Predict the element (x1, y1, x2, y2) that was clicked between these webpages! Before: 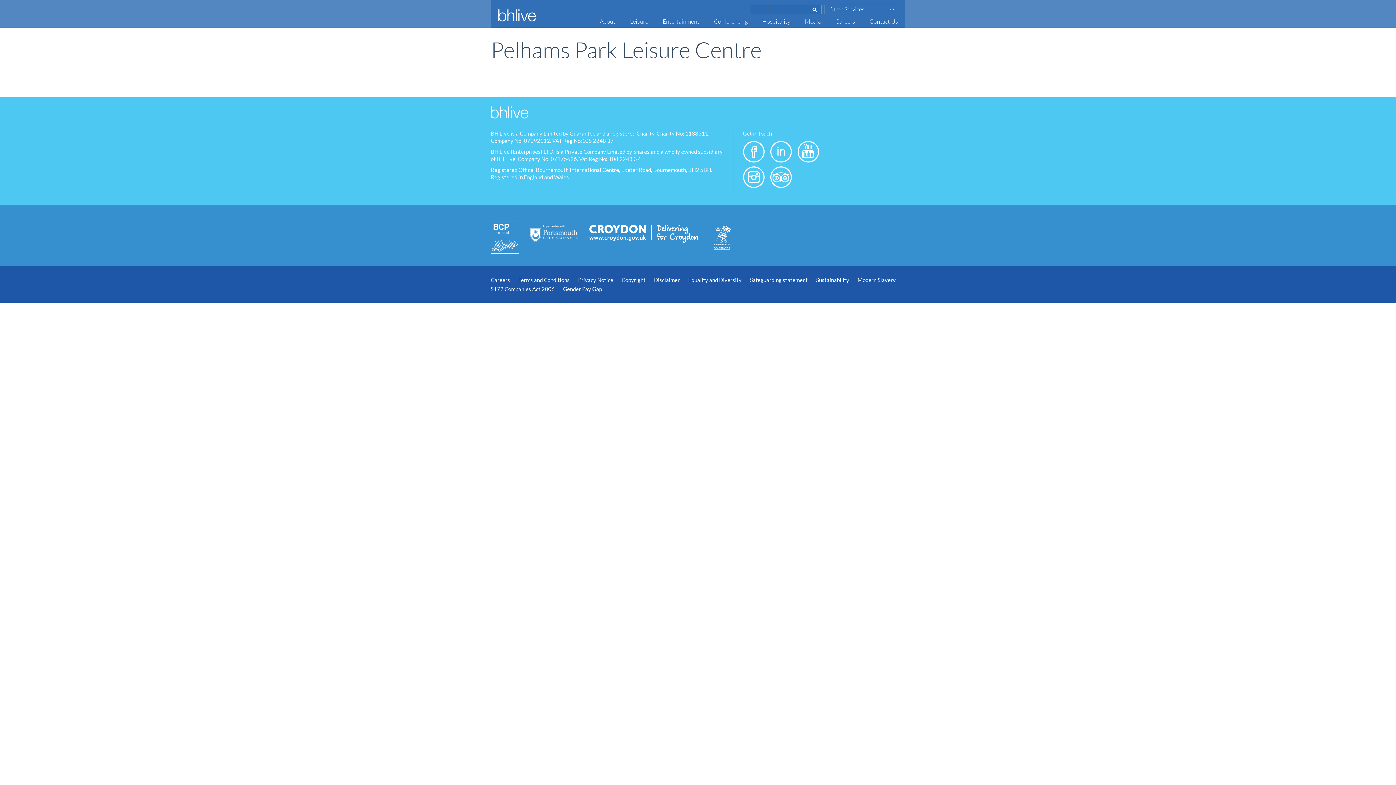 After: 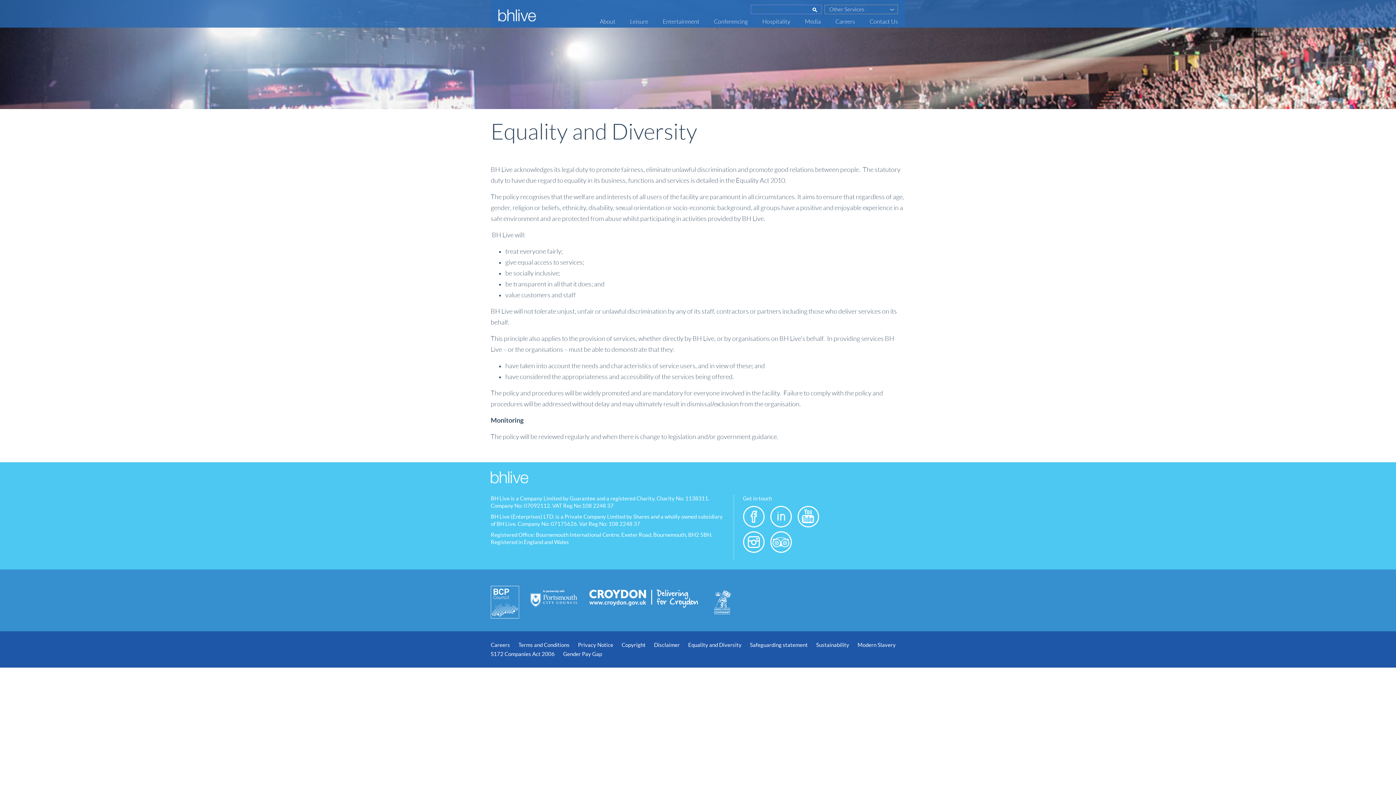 Action: bbox: (688, 277, 741, 283) label: Equality and Diversity